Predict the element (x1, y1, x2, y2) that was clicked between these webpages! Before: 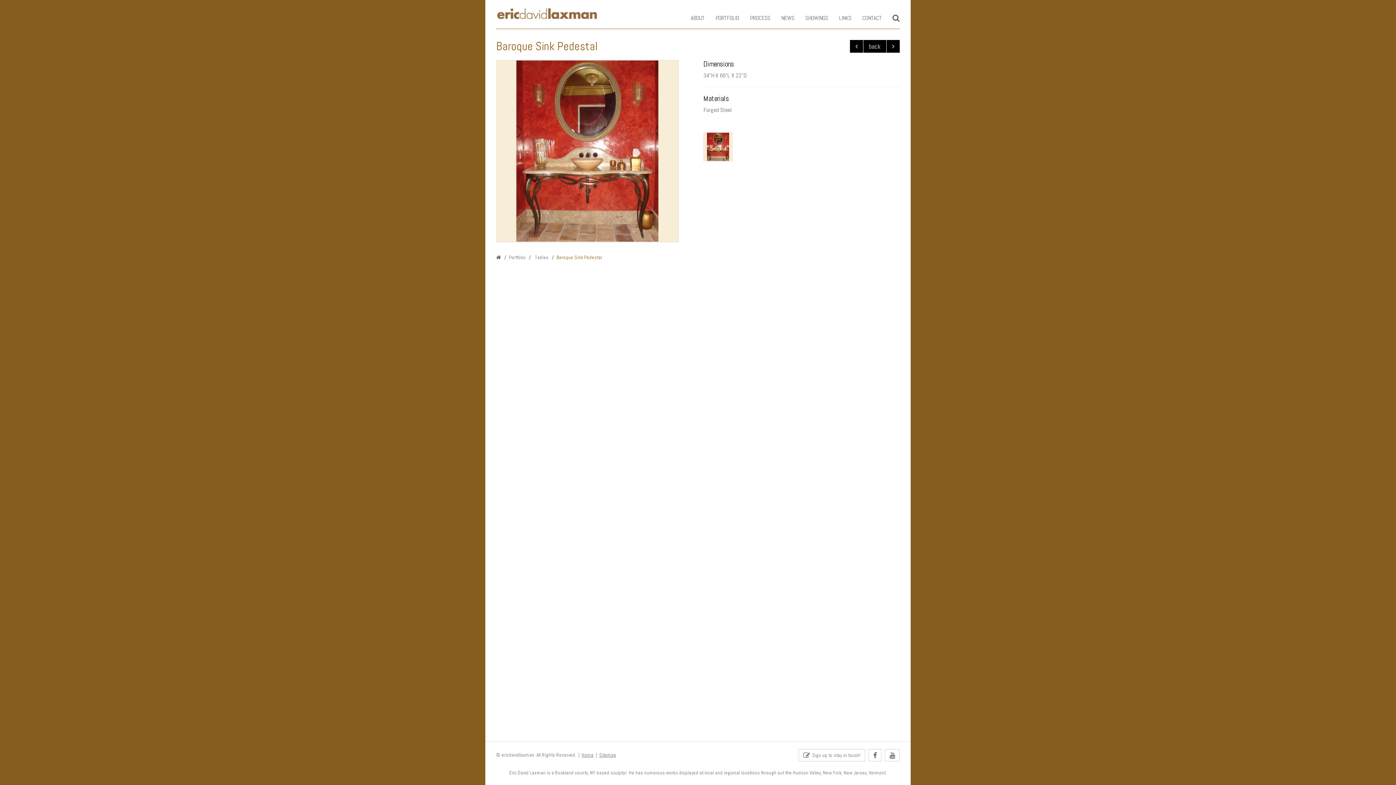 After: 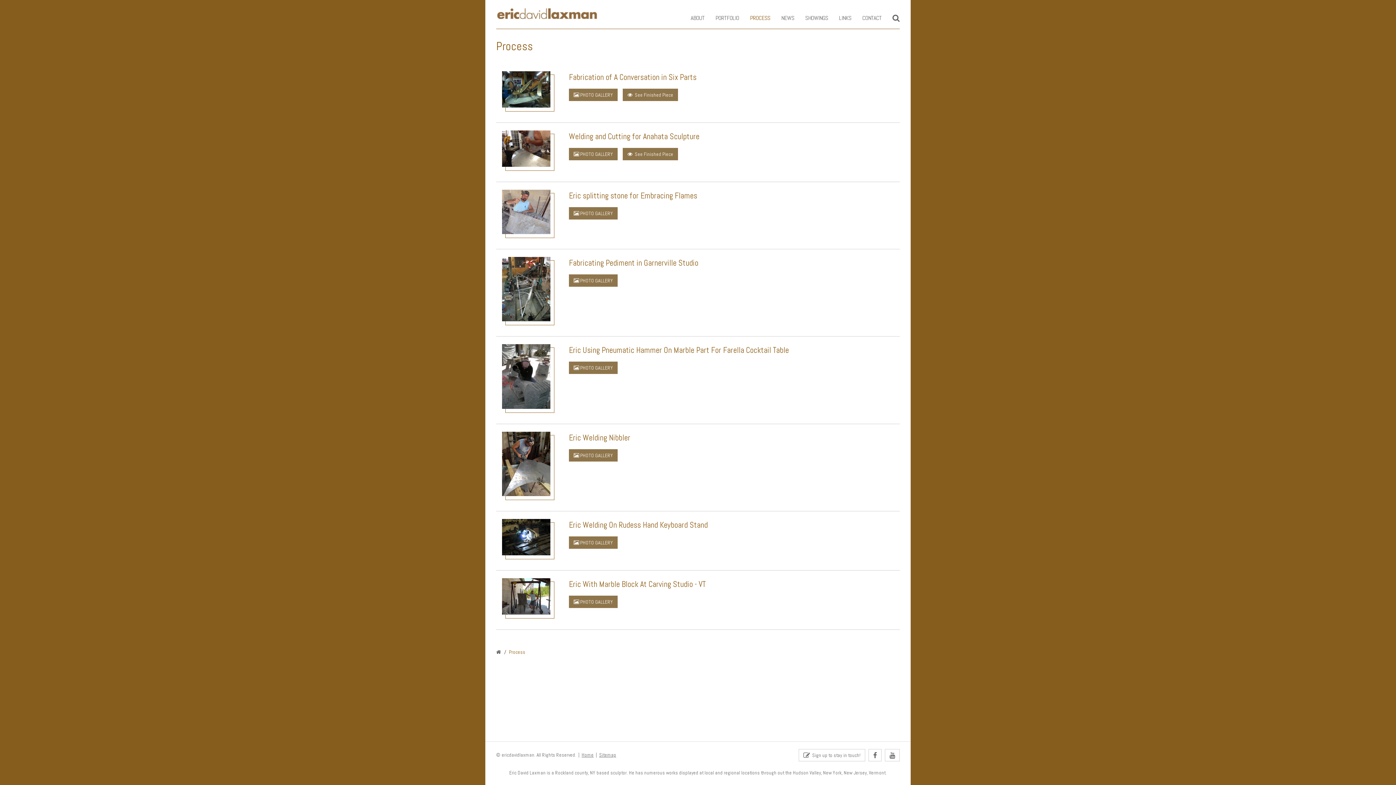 Action: bbox: (744, 7, 776, 29) label: PROCESS